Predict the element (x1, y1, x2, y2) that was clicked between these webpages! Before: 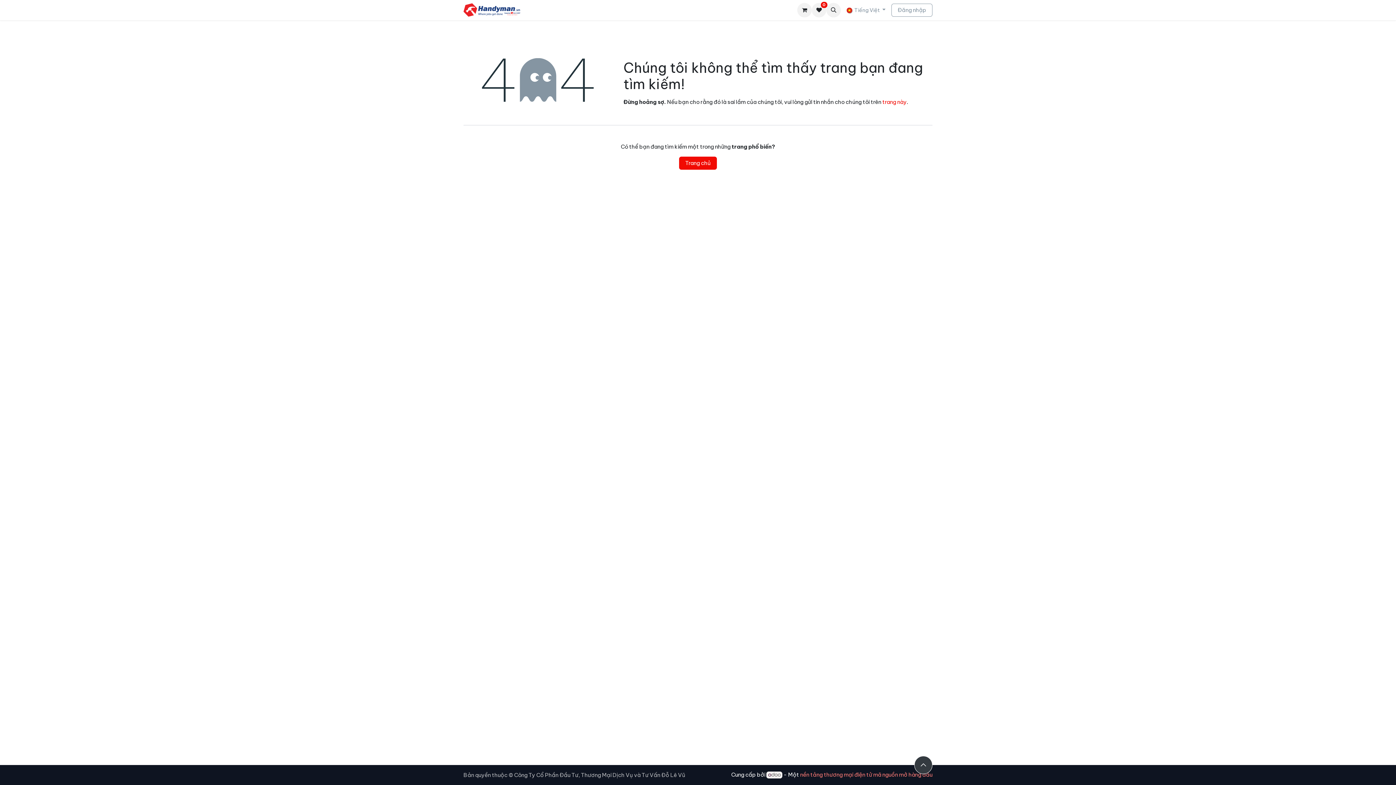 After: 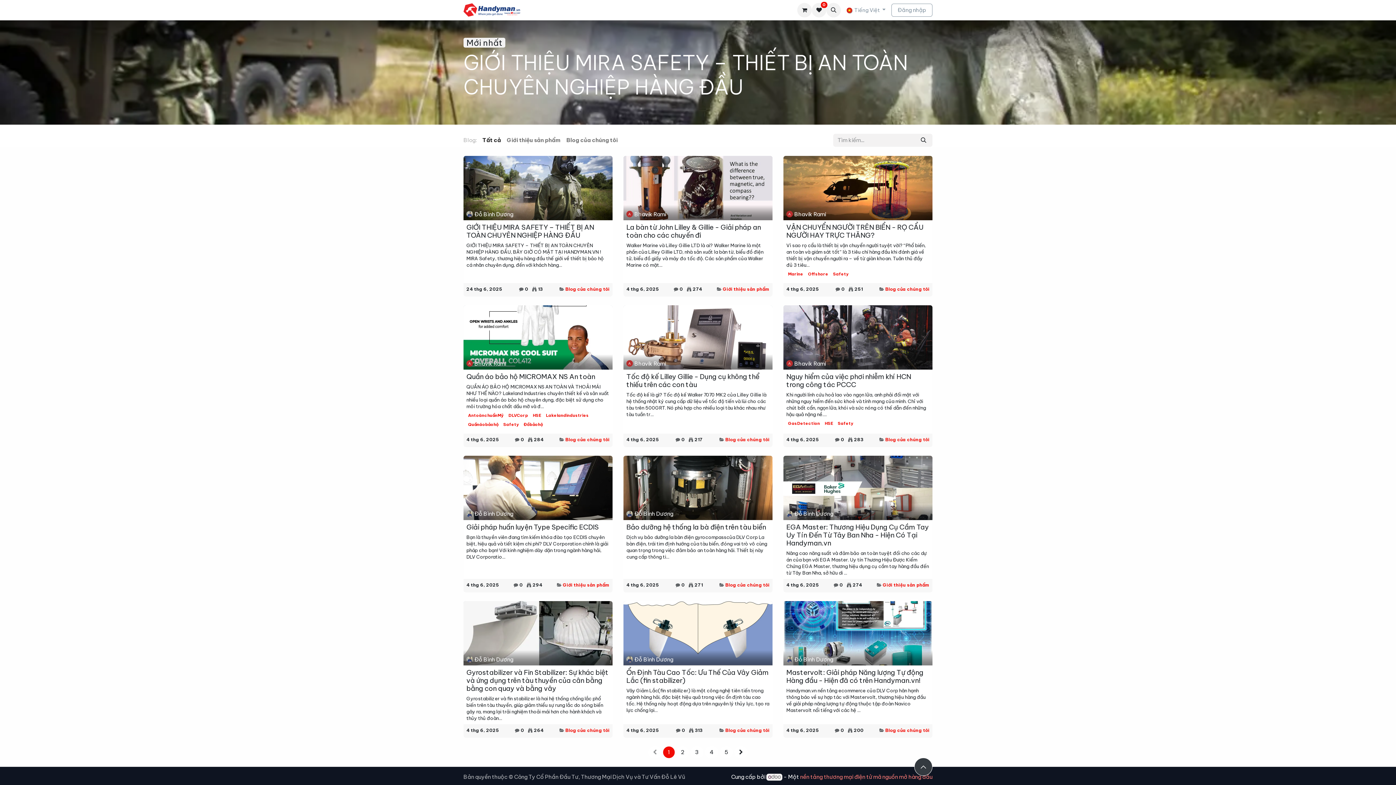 Action: bbox: (617, 3, 640, 17) label: Tin tức